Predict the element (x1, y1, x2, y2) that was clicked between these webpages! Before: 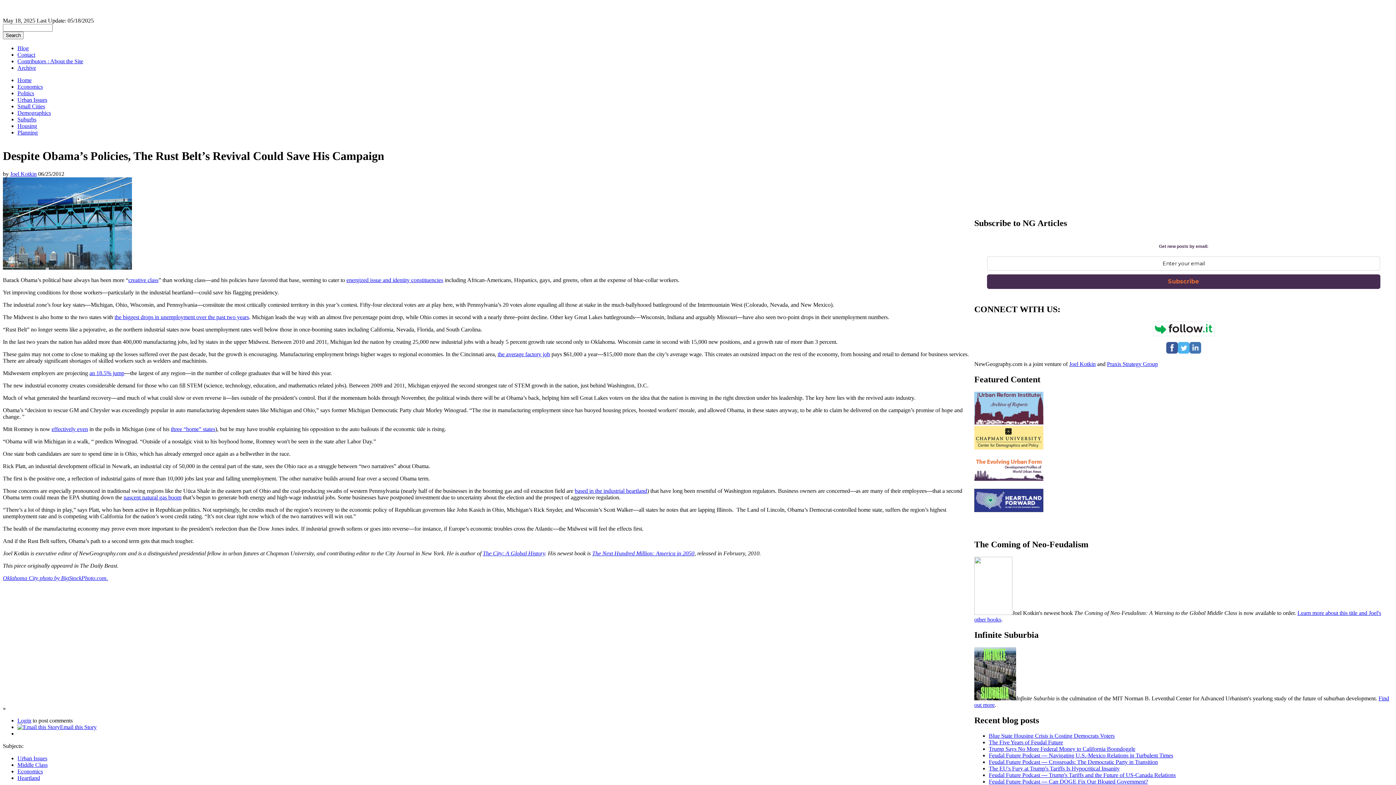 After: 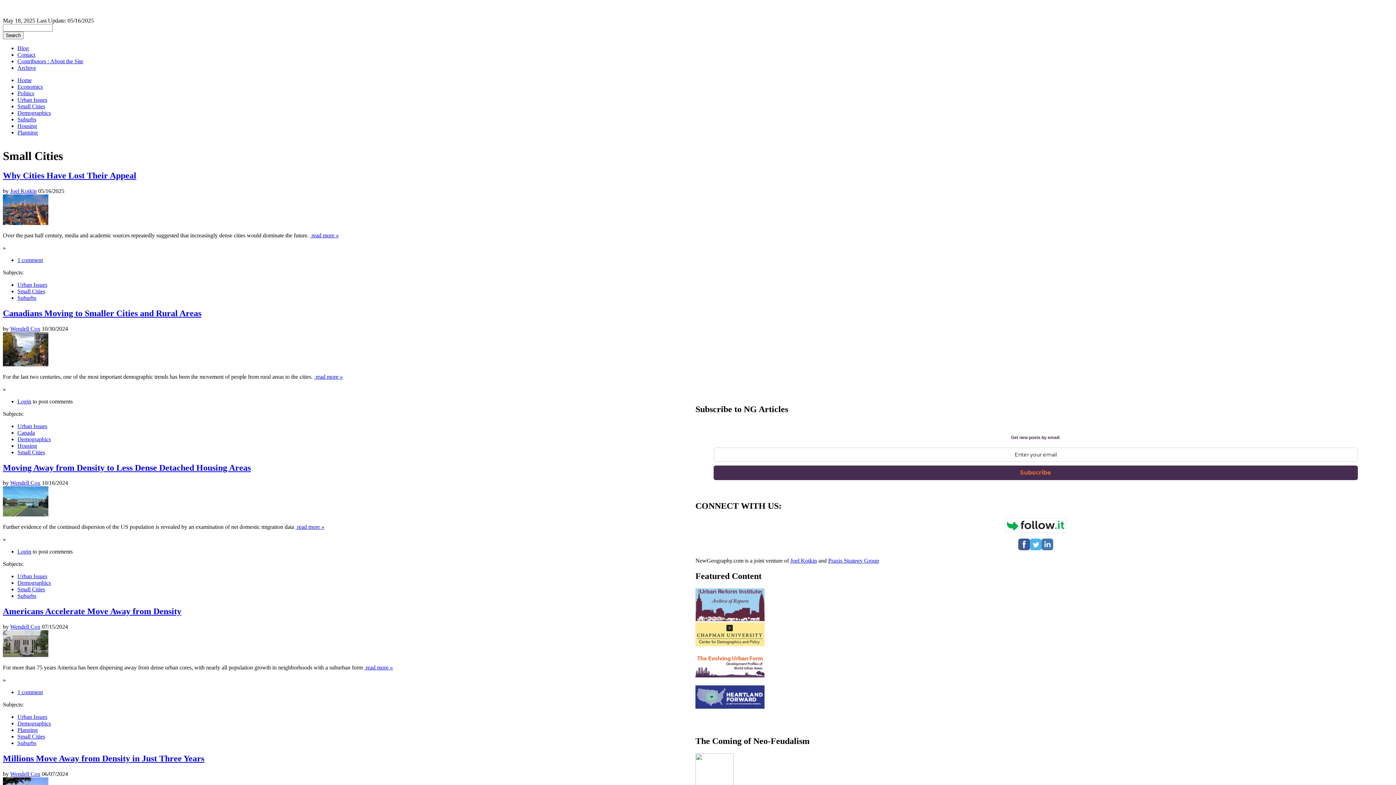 Action: bbox: (17, 103, 45, 109) label: Small Cities